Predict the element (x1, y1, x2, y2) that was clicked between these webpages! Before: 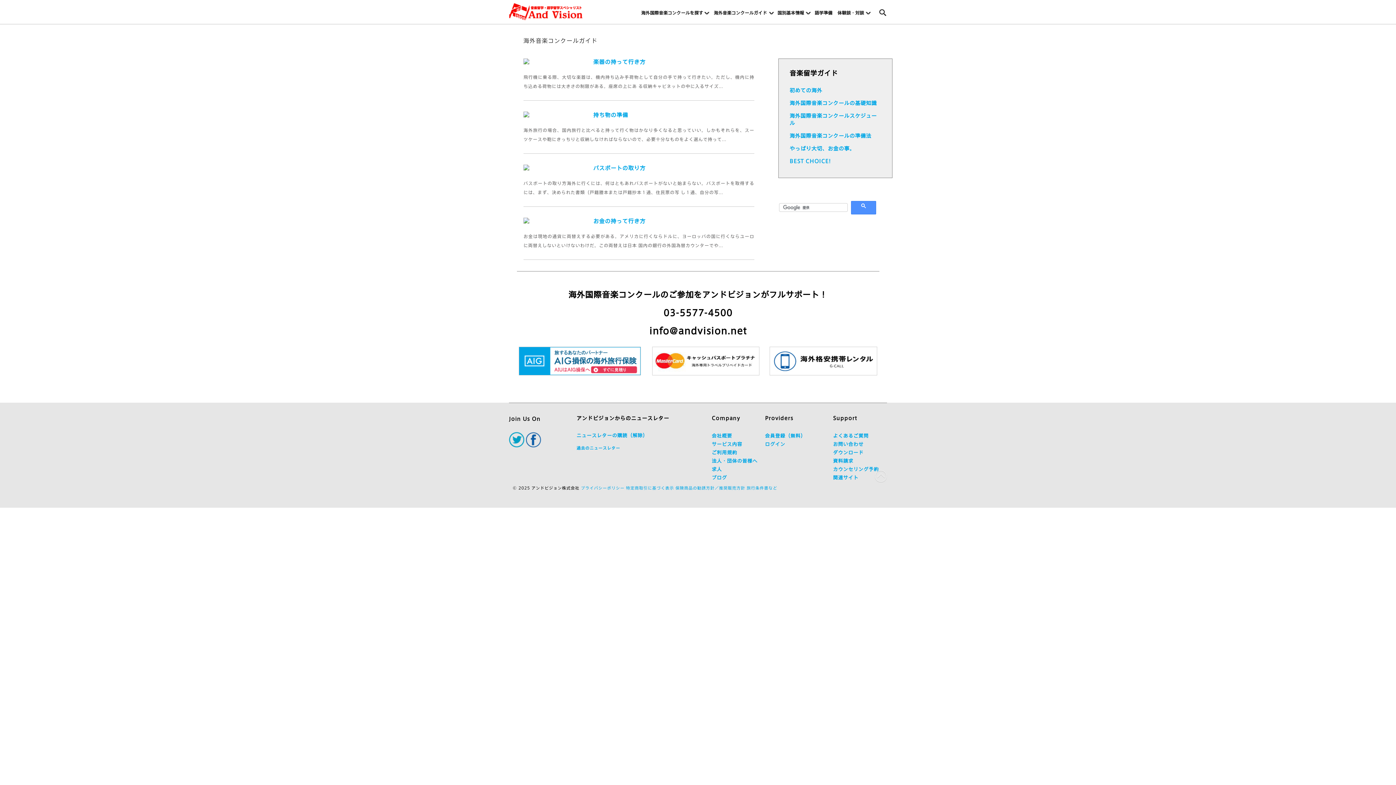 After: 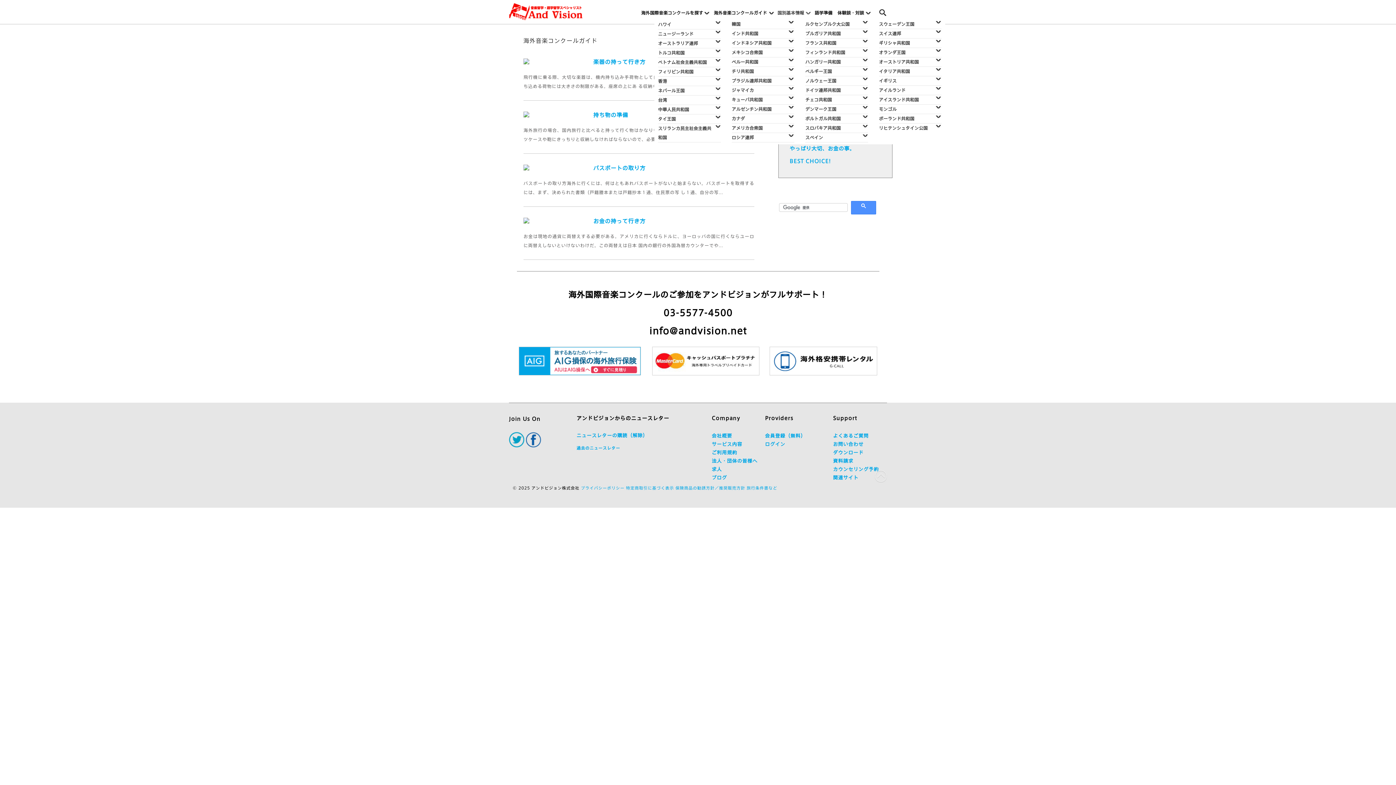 Action: label: 国別基本情報 bbox: (774, 10, 811, 15)